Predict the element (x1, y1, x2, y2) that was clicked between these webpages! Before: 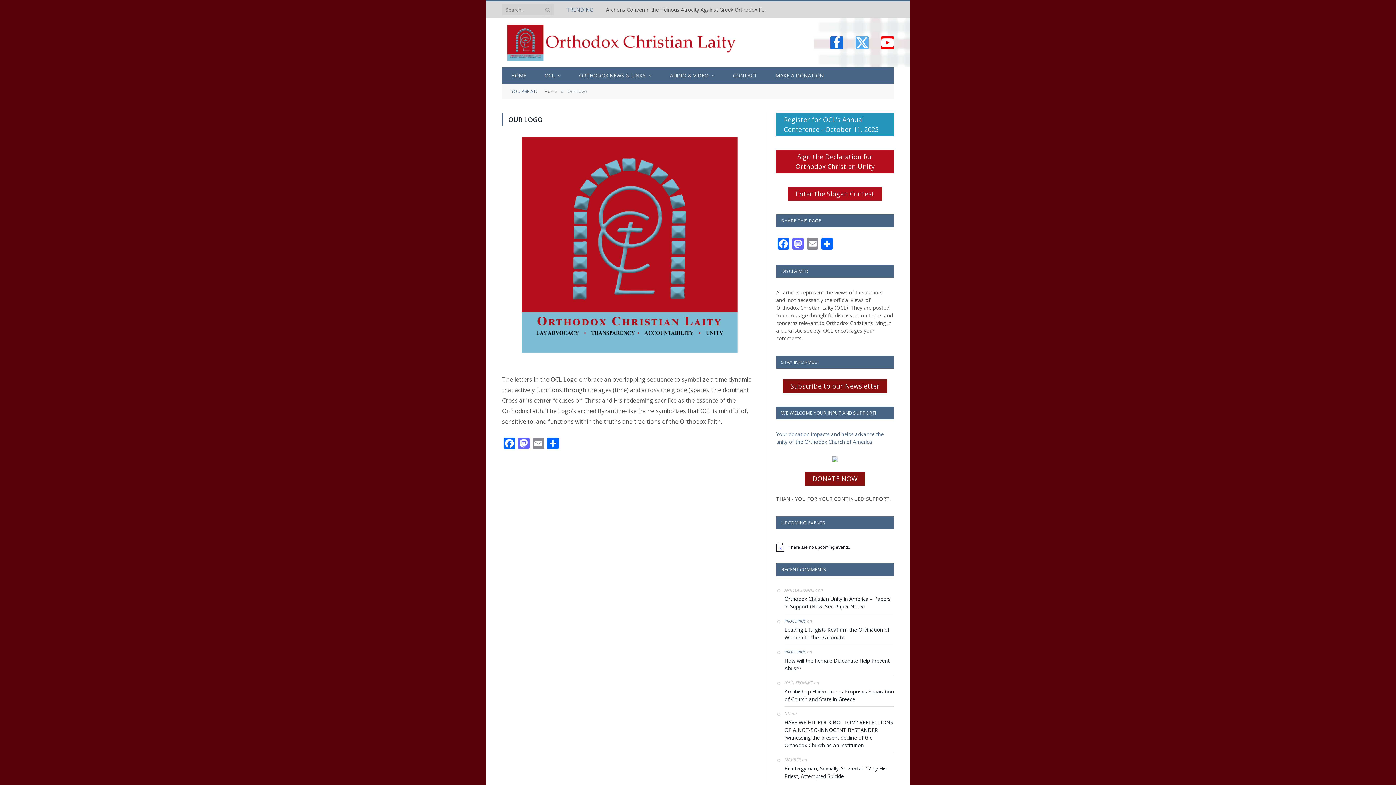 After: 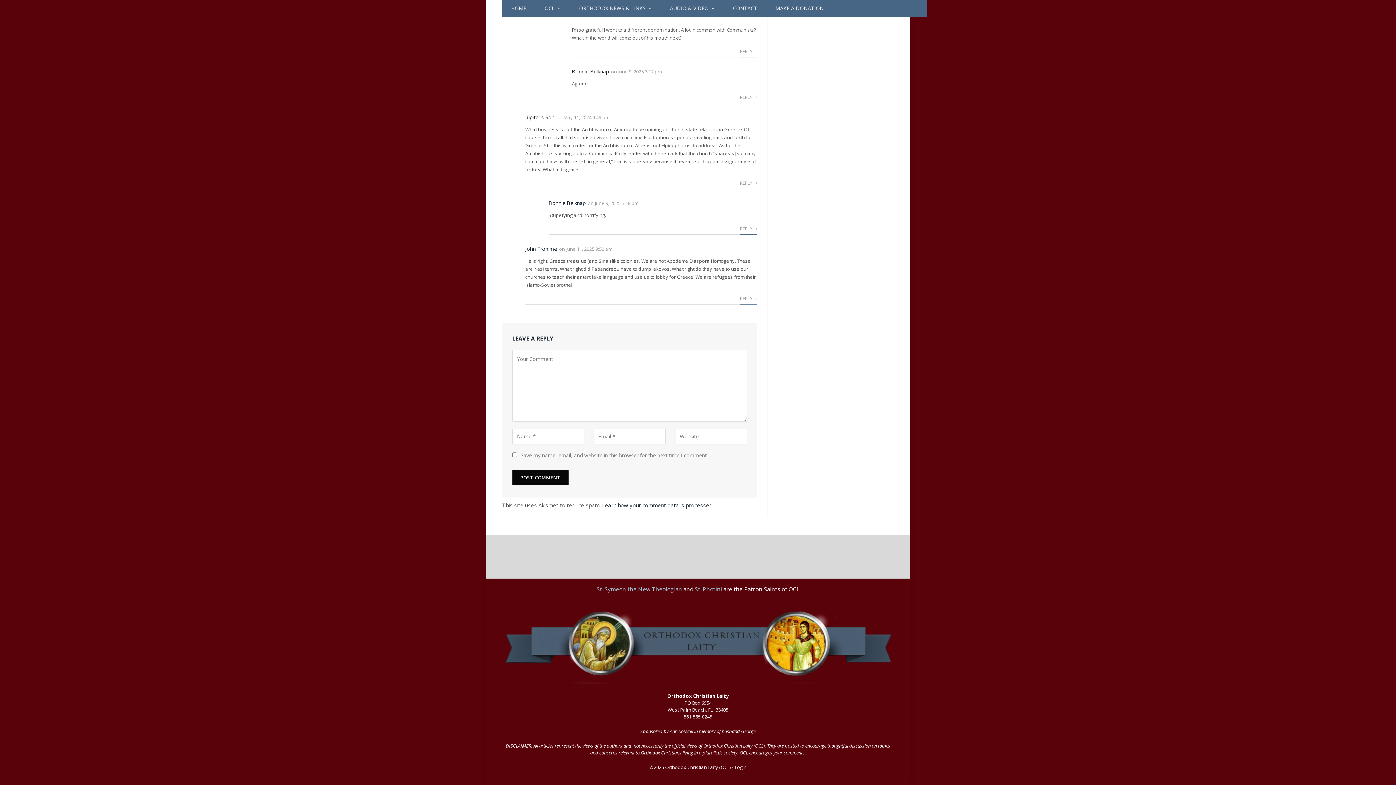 Action: bbox: (784, 688, 894, 703) label: Archbishop Elpidophoros Proposes Separation of Church and State in Greece